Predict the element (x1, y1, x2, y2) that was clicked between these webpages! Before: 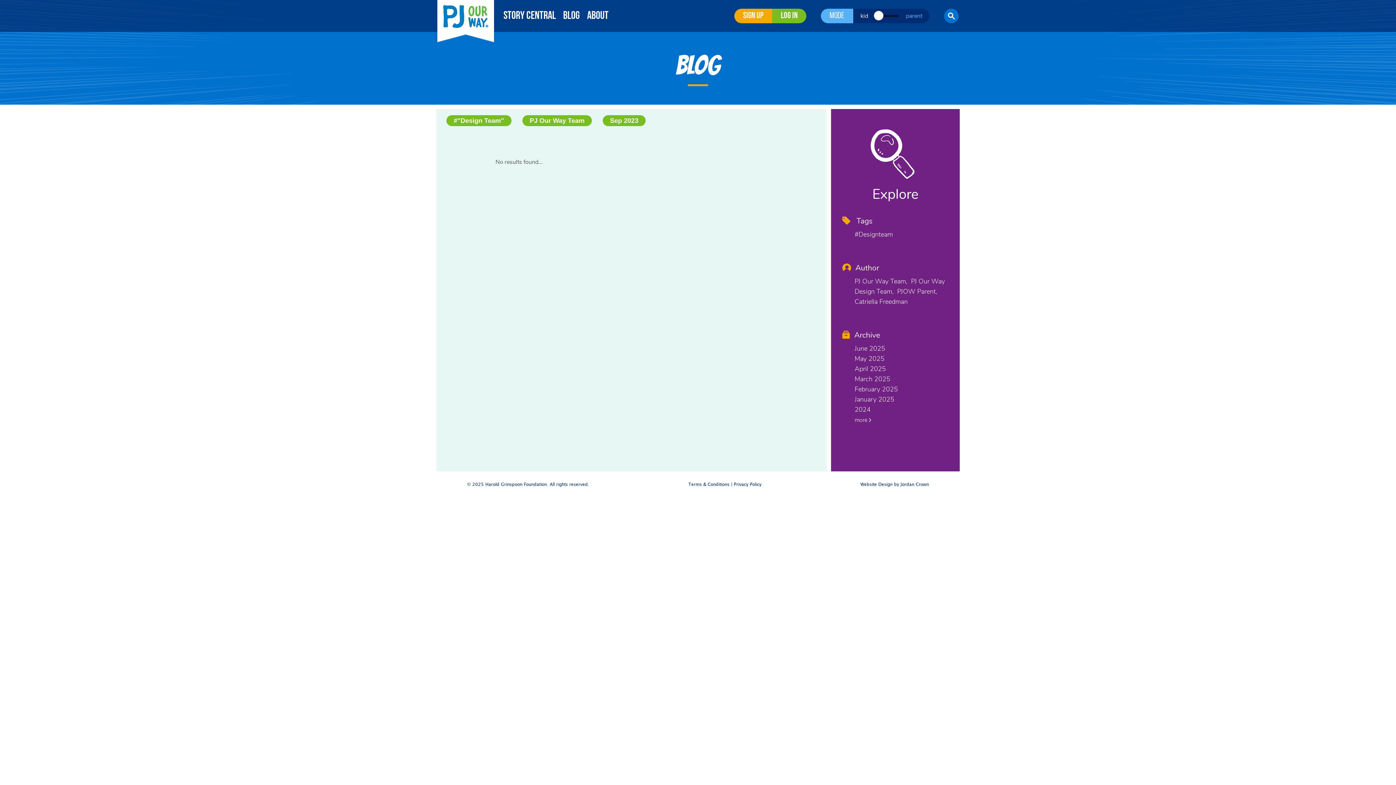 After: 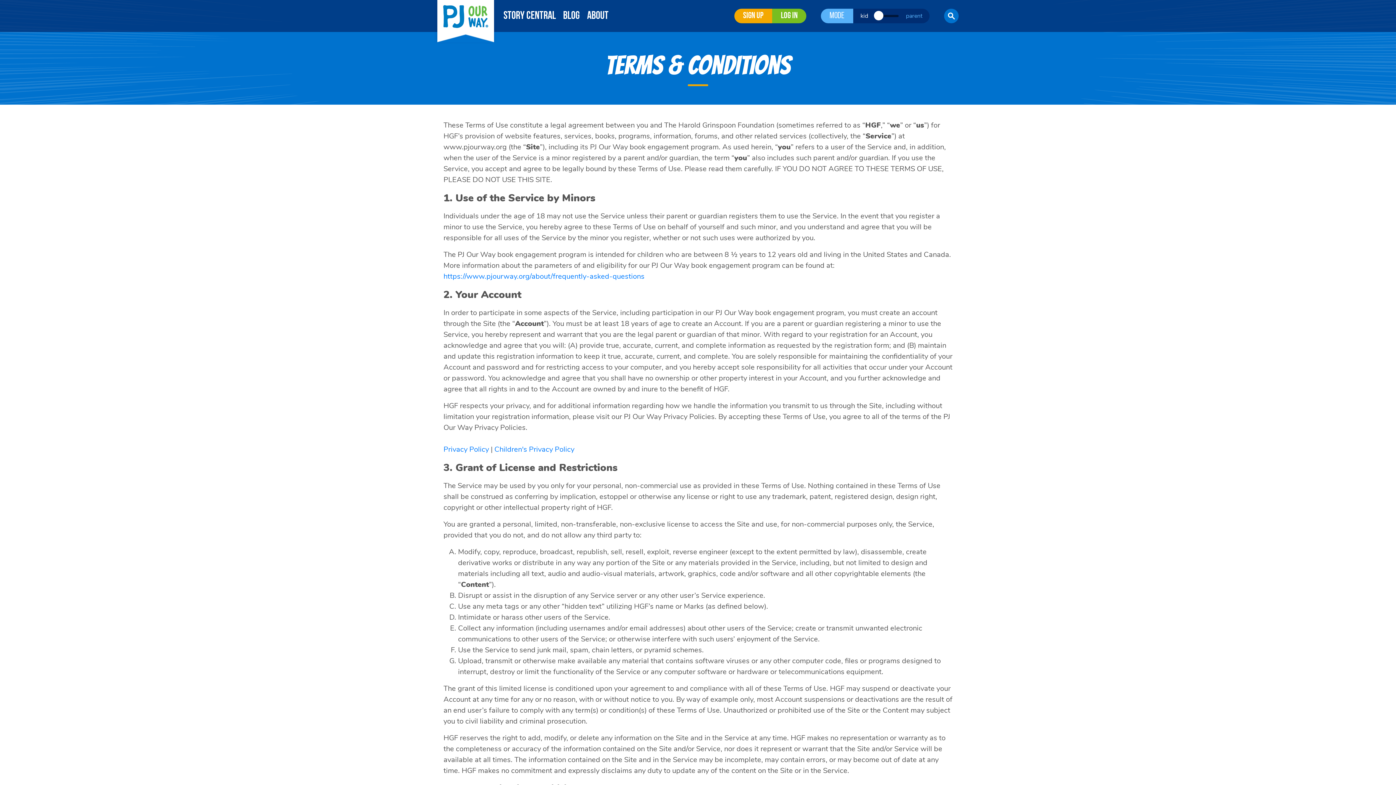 Action: label: Terms & Conditions bbox: (688, 482, 729, 486)